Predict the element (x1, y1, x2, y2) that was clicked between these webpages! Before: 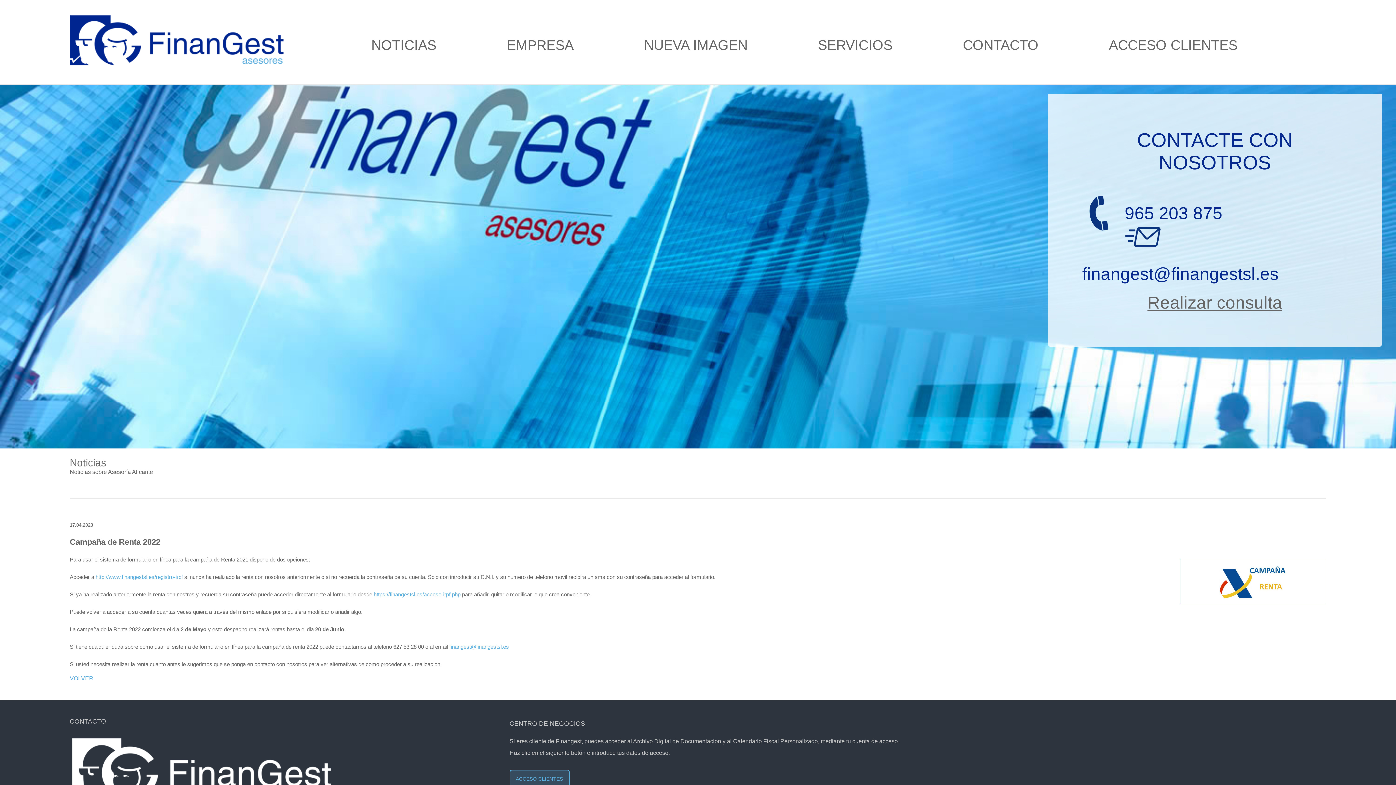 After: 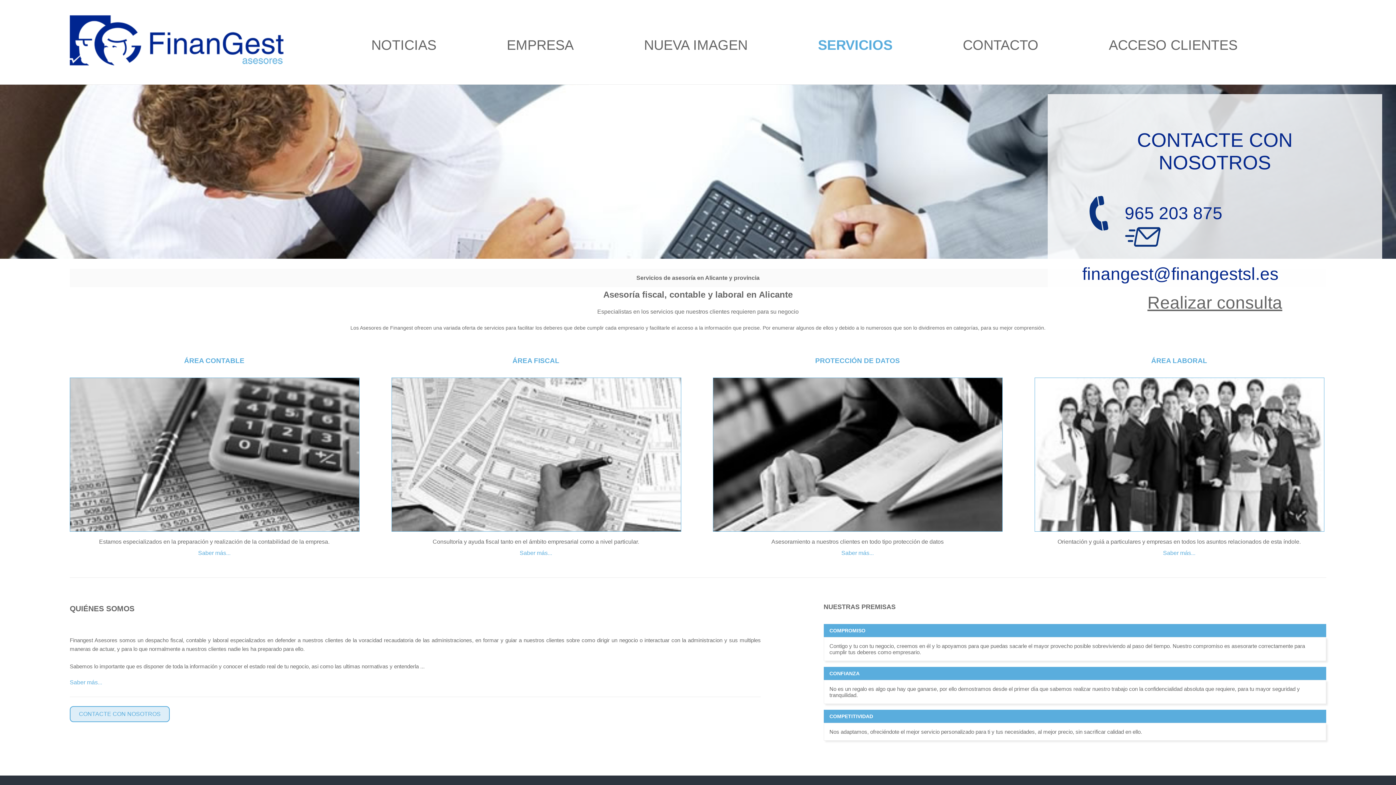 Action: bbox: (818, 37, 892, 52) label: SERVICIOS